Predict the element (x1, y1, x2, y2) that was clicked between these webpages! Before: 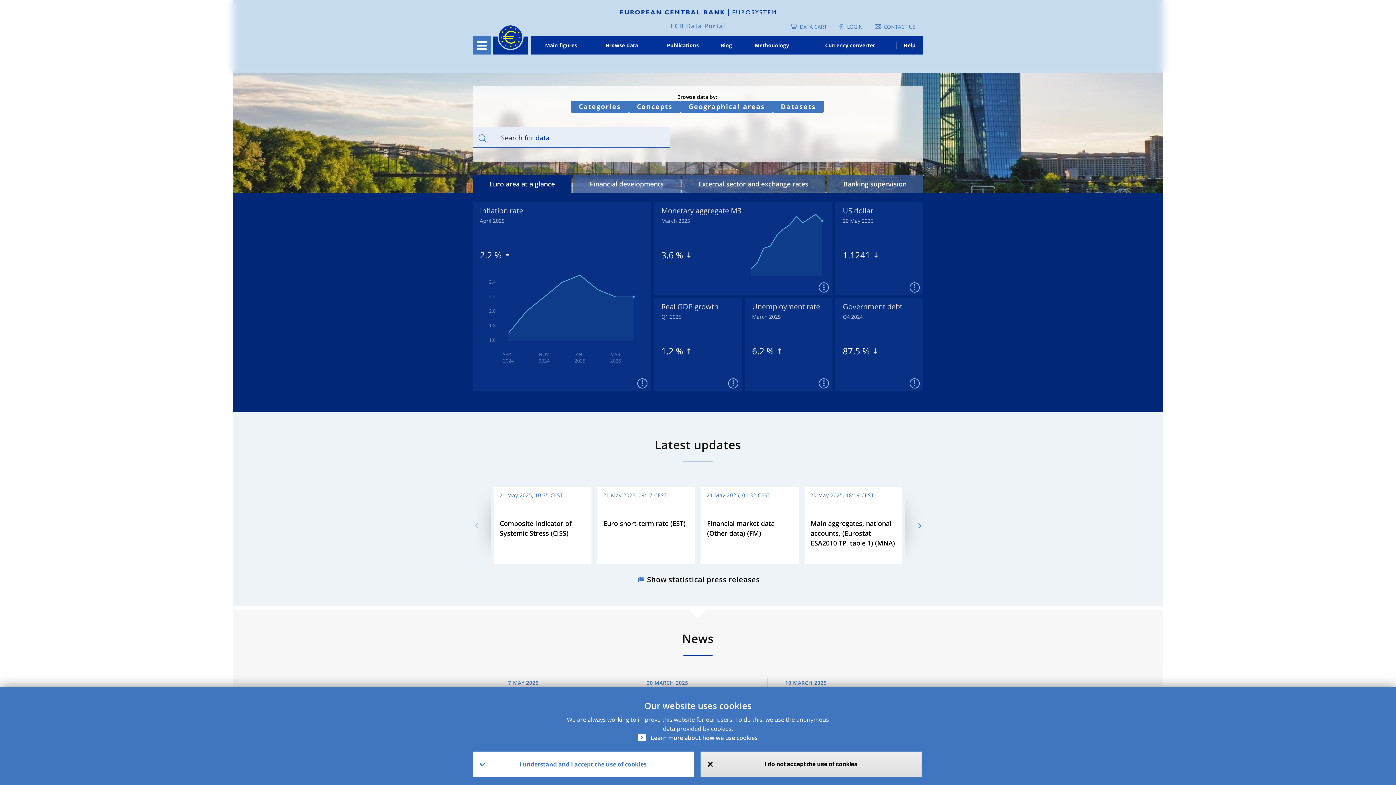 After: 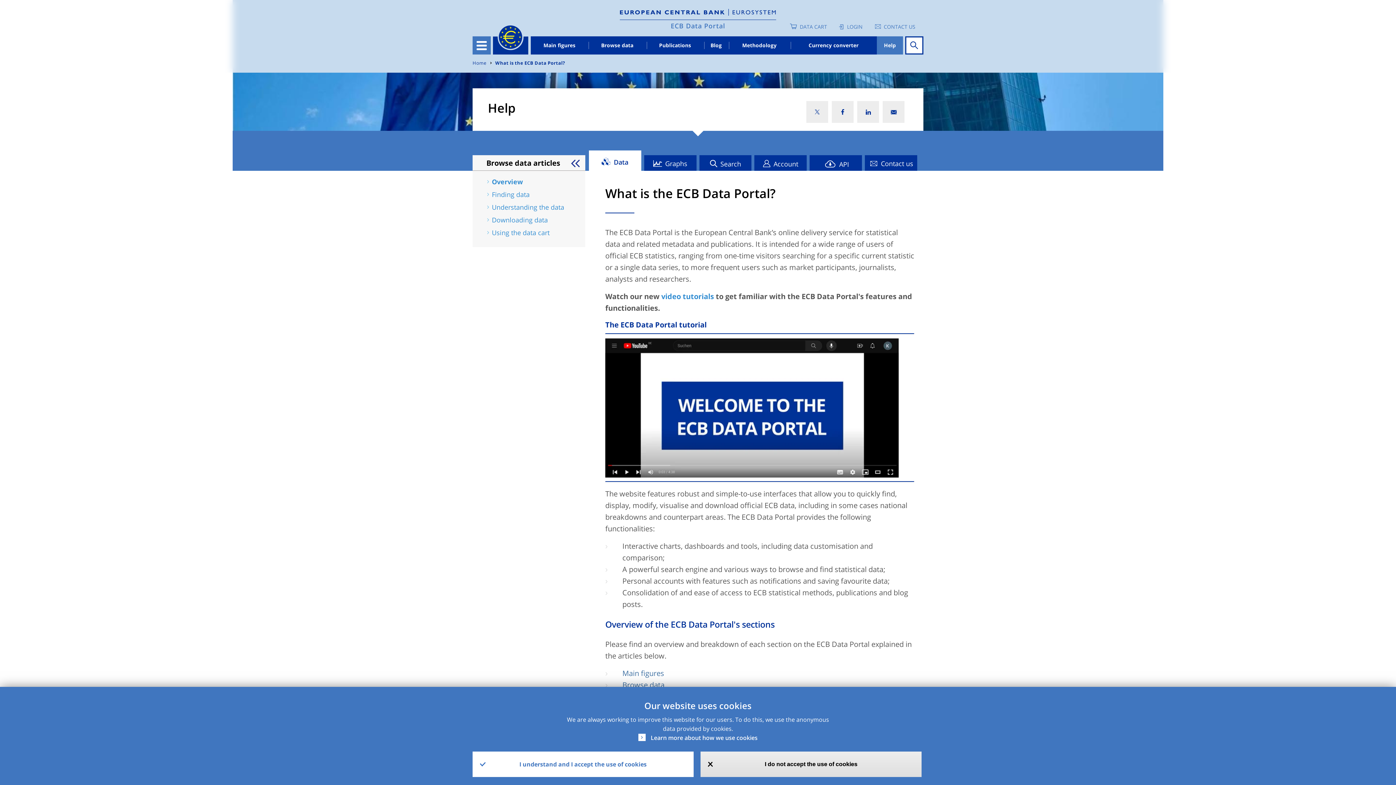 Action: label: Help bbox: (896, 36, 923, 54)